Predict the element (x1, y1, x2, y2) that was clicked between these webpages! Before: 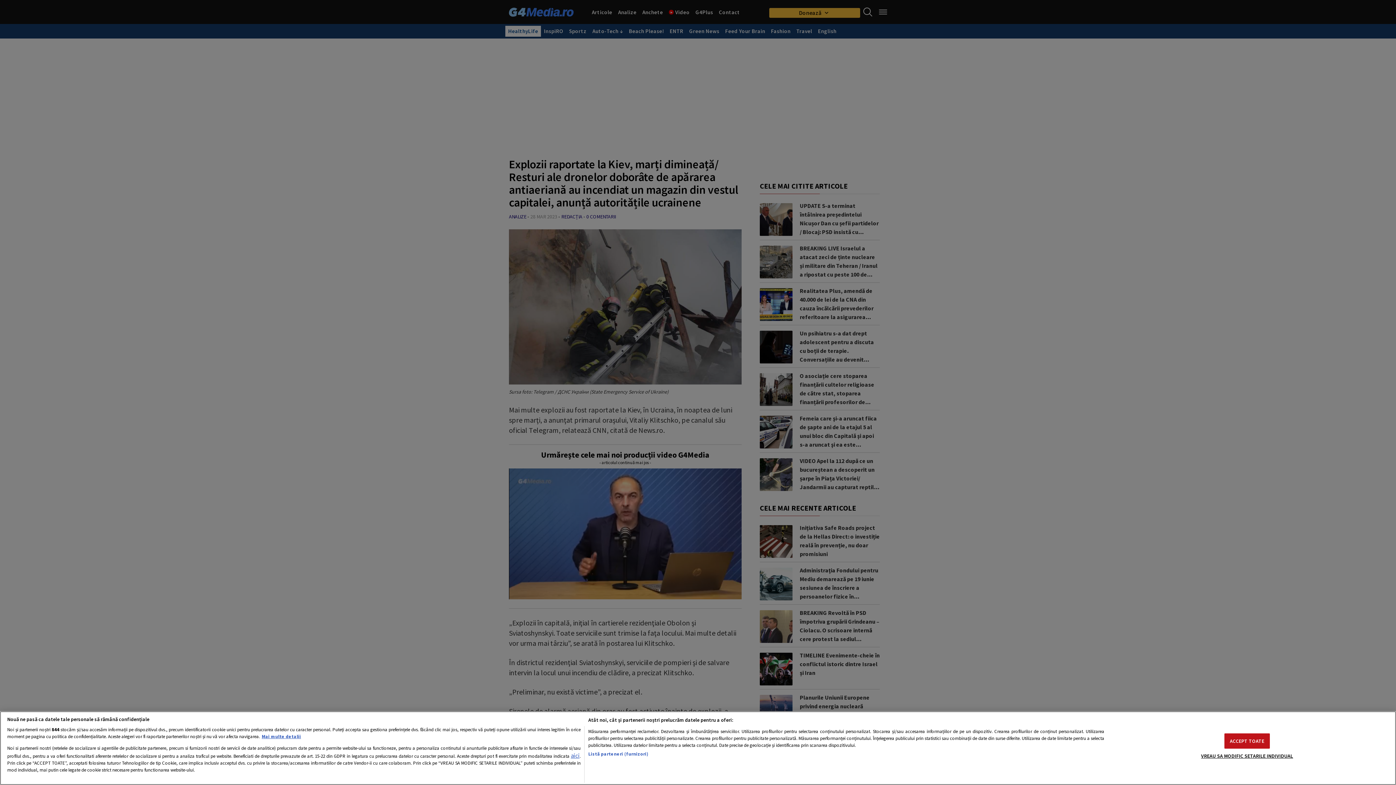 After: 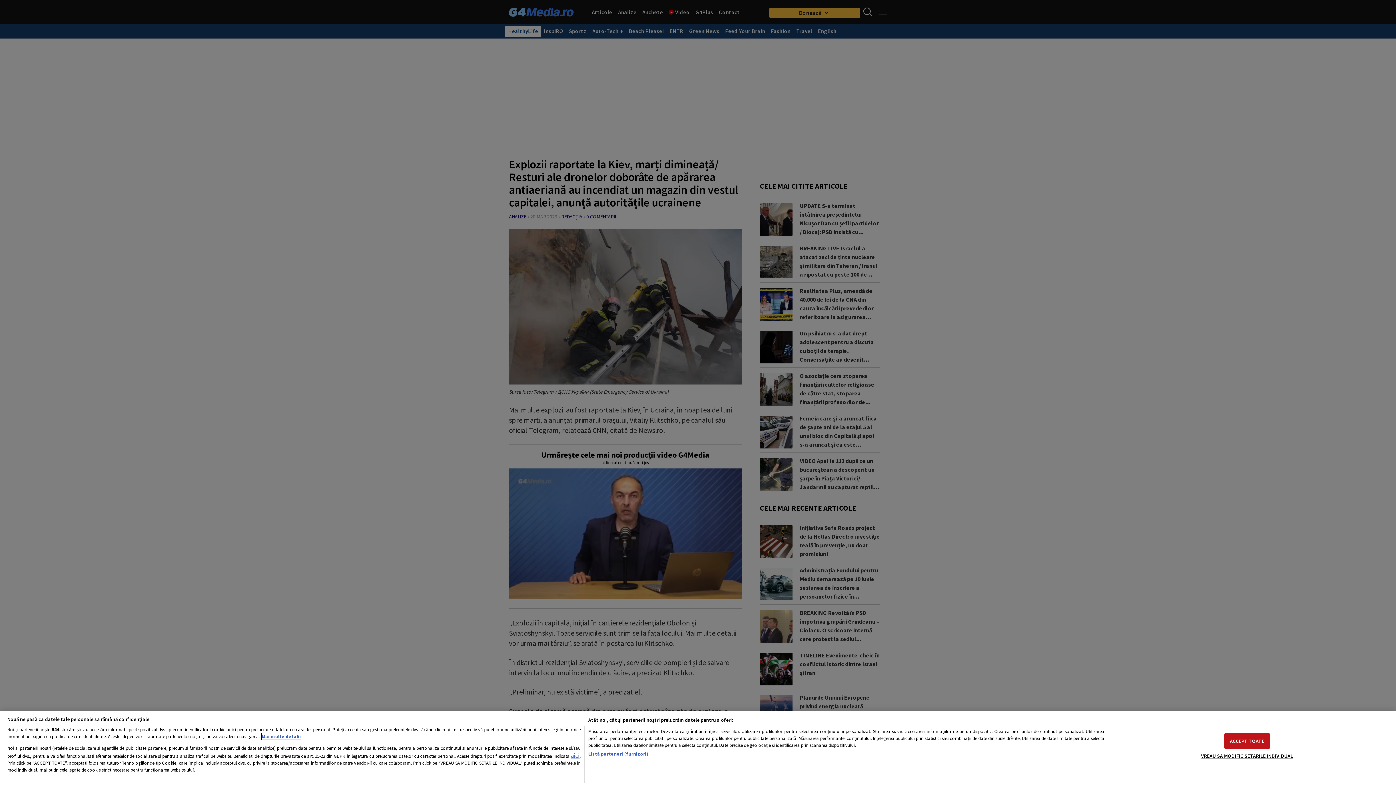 Action: bbox: (261, 733, 301, 739) label: Mai multe informații despre confidențialitatea datelor dvs., se deschide într-o fereastră nouă